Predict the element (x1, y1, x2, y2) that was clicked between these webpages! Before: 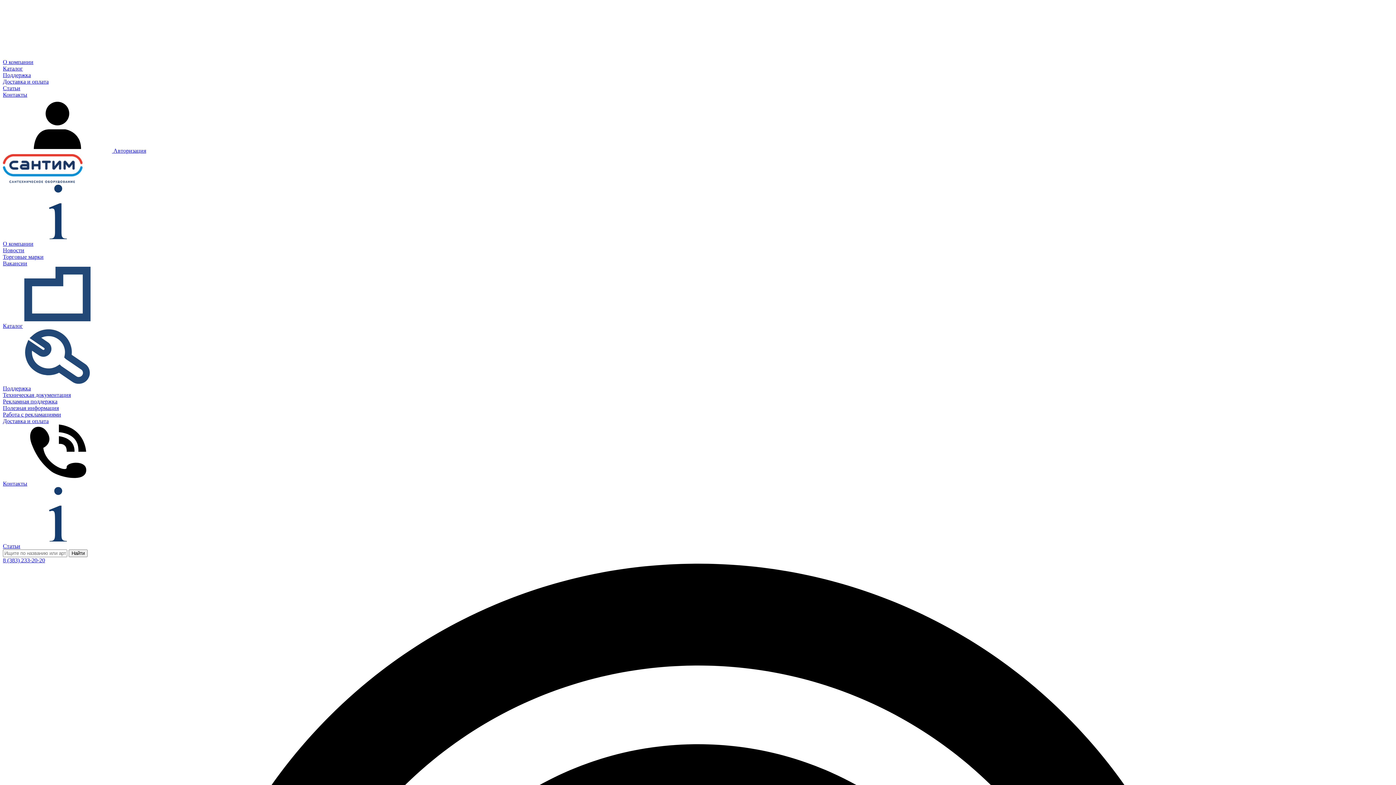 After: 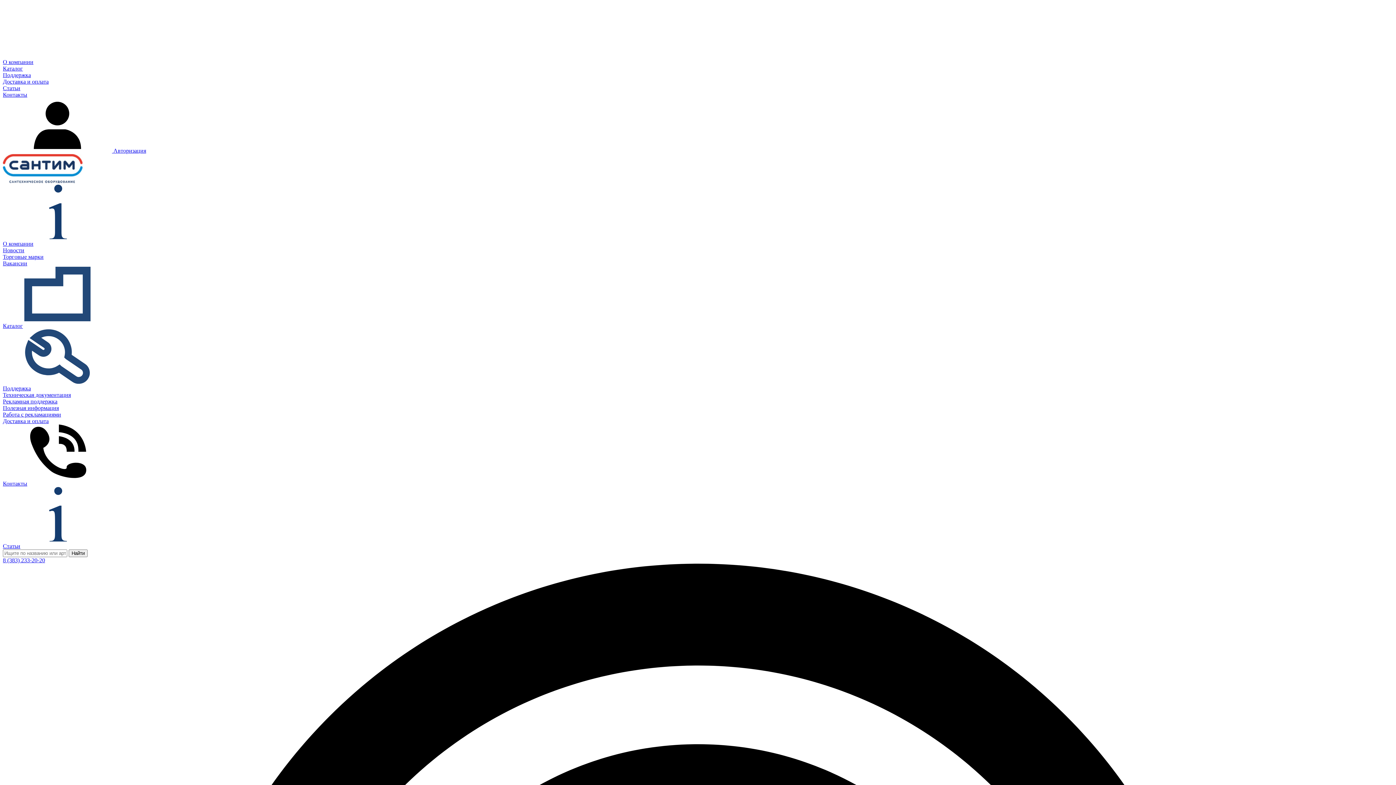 Action: bbox: (2, 322, 22, 329) label: Каталог